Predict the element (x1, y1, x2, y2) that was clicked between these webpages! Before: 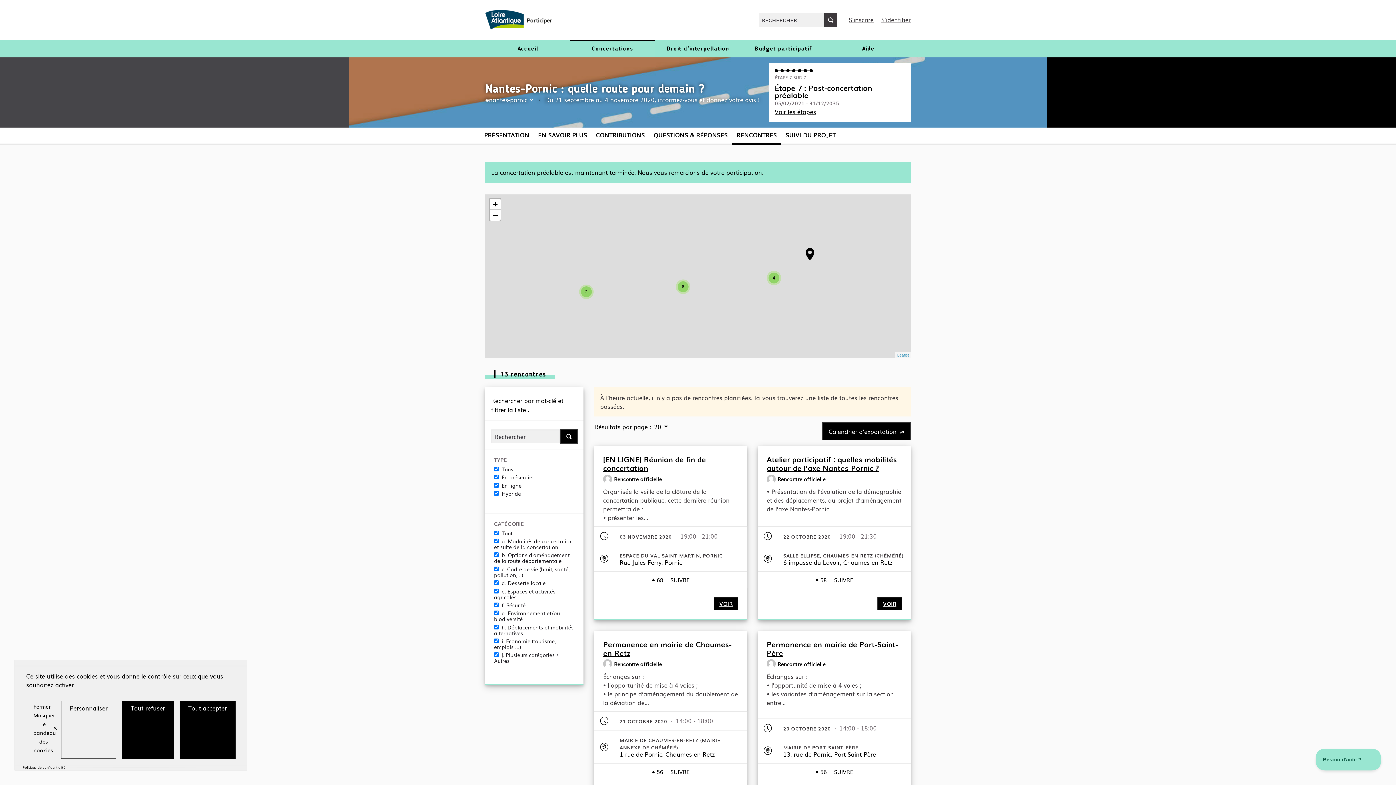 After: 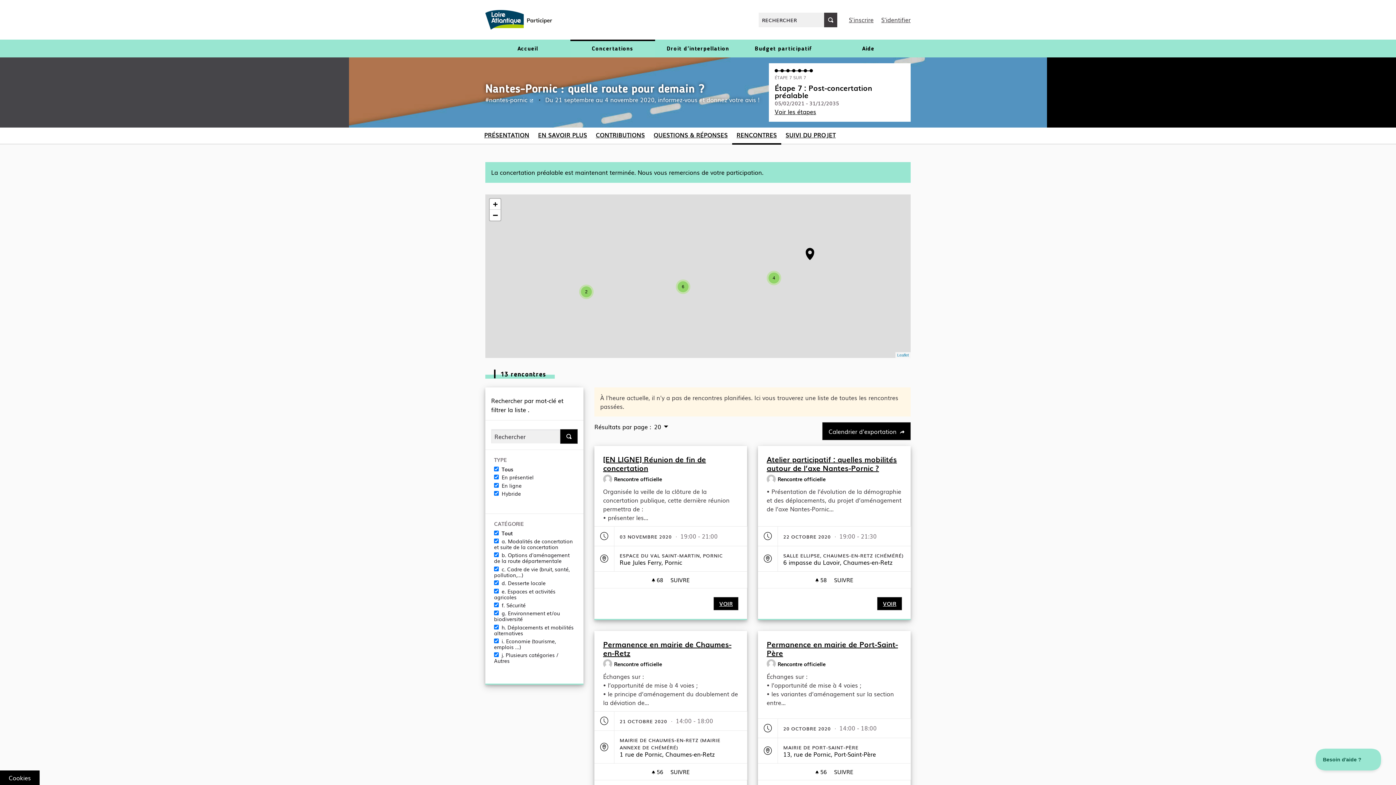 Action: bbox: (179, 701, 235, 759) label: Cookies : Tout accepter